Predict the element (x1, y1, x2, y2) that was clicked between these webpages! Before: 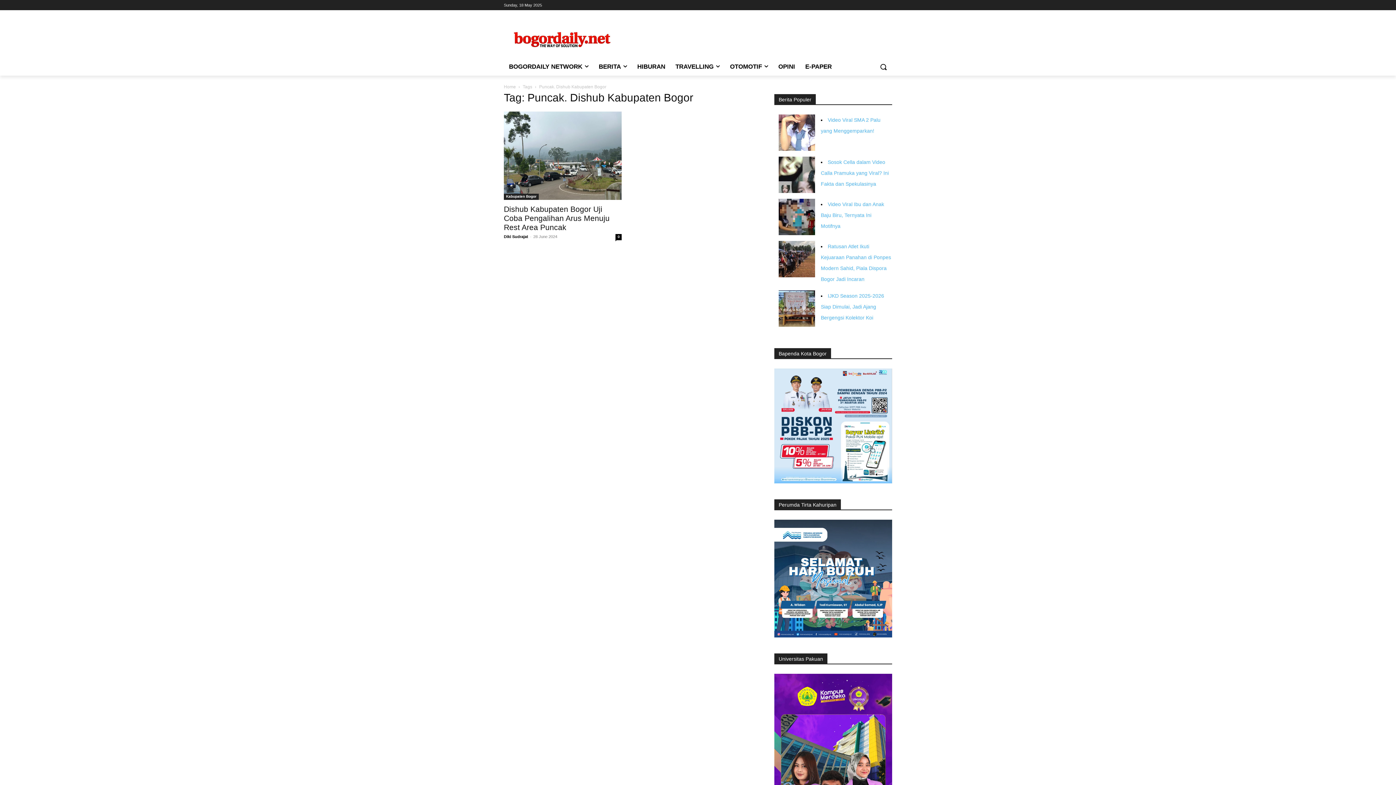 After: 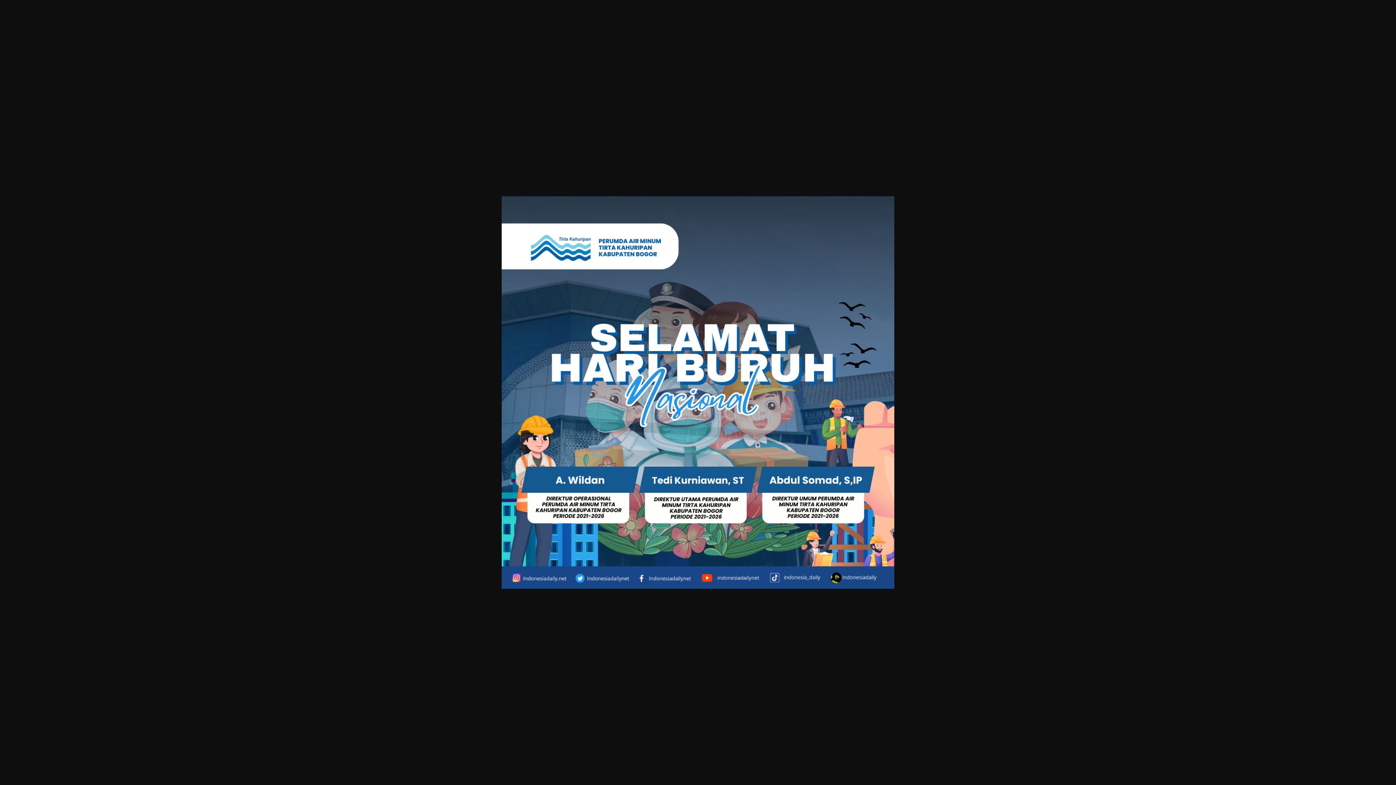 Action: bbox: (774, 632, 892, 638)